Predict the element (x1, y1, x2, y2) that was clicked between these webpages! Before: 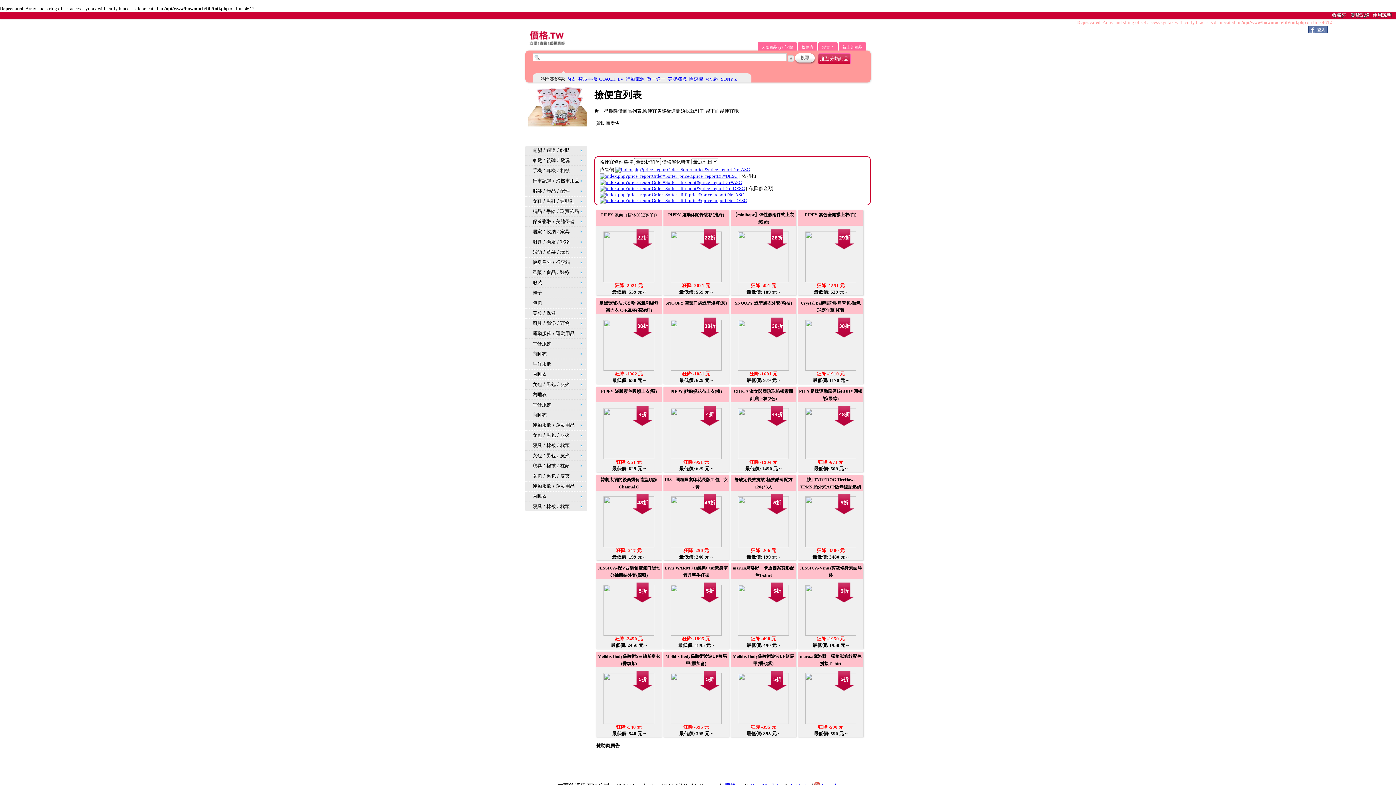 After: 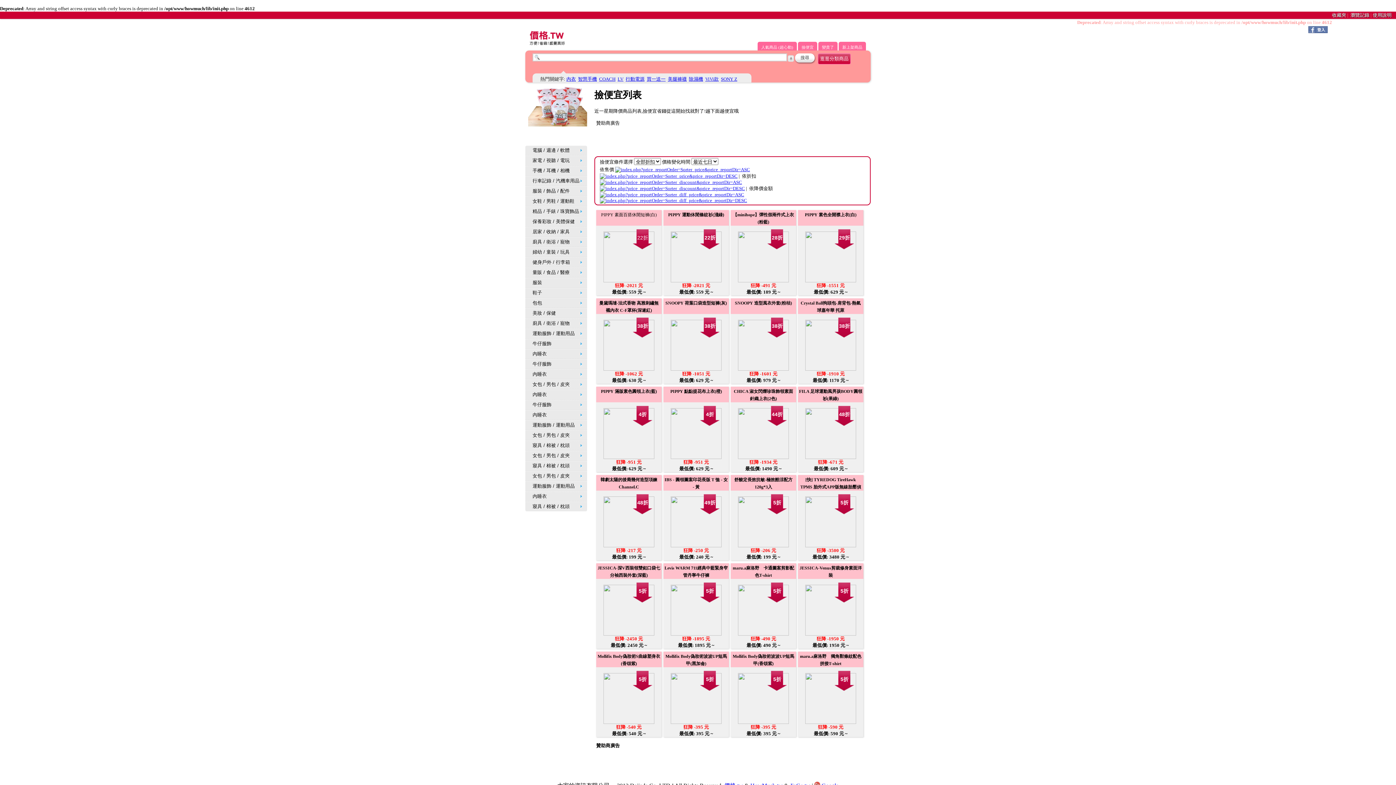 Action: bbox: (525, 359, 587, 369) label: 牛仔服飾